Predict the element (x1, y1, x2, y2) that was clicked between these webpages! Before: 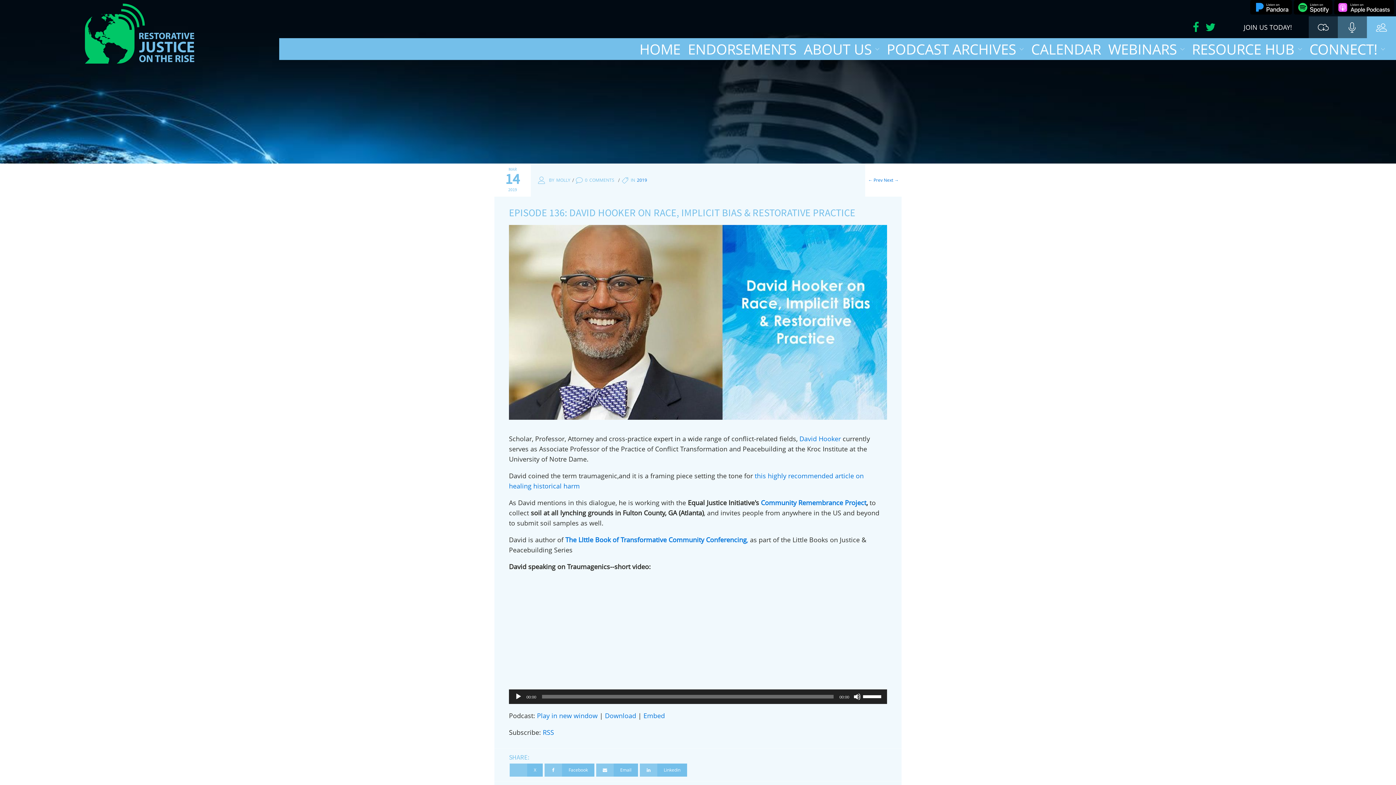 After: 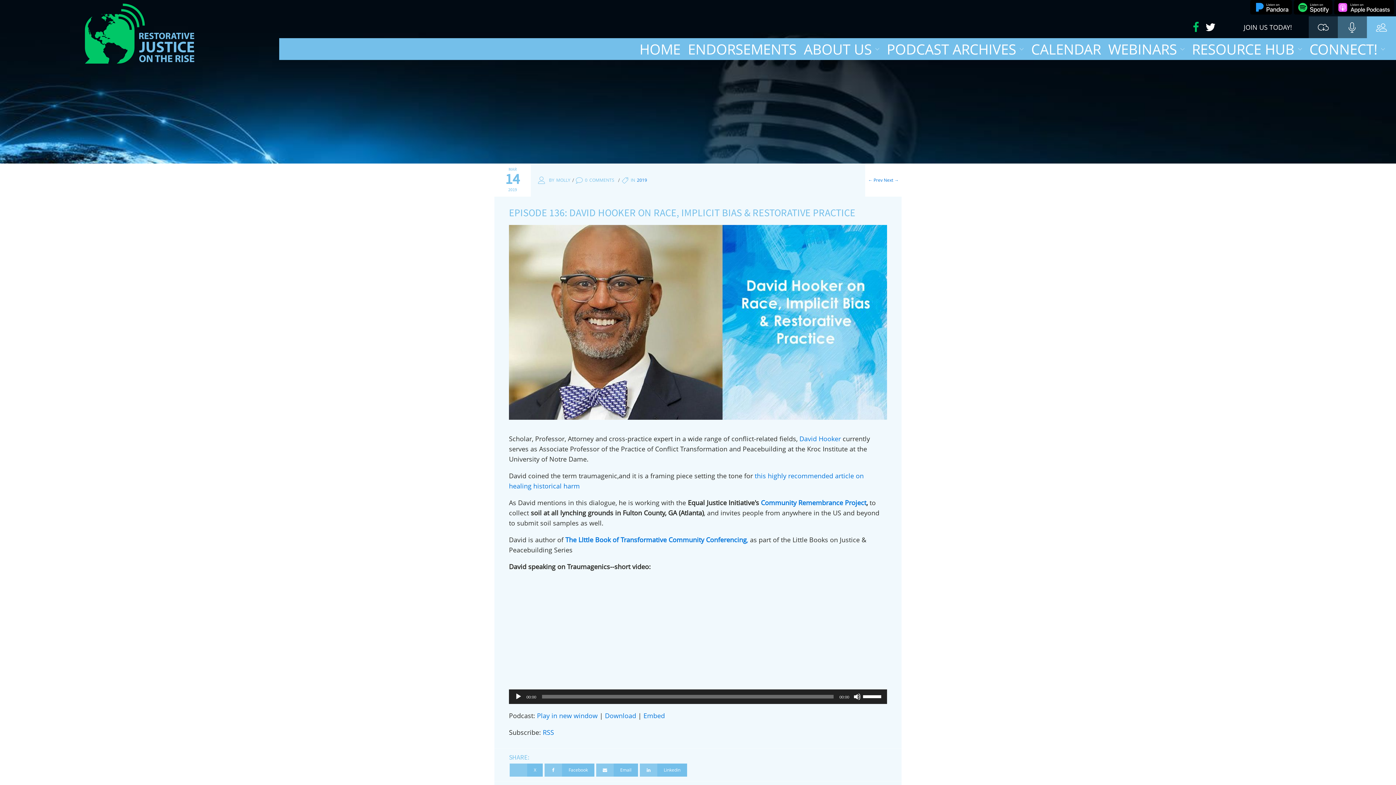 Action: bbox: (1205, 21, 1216, 32)